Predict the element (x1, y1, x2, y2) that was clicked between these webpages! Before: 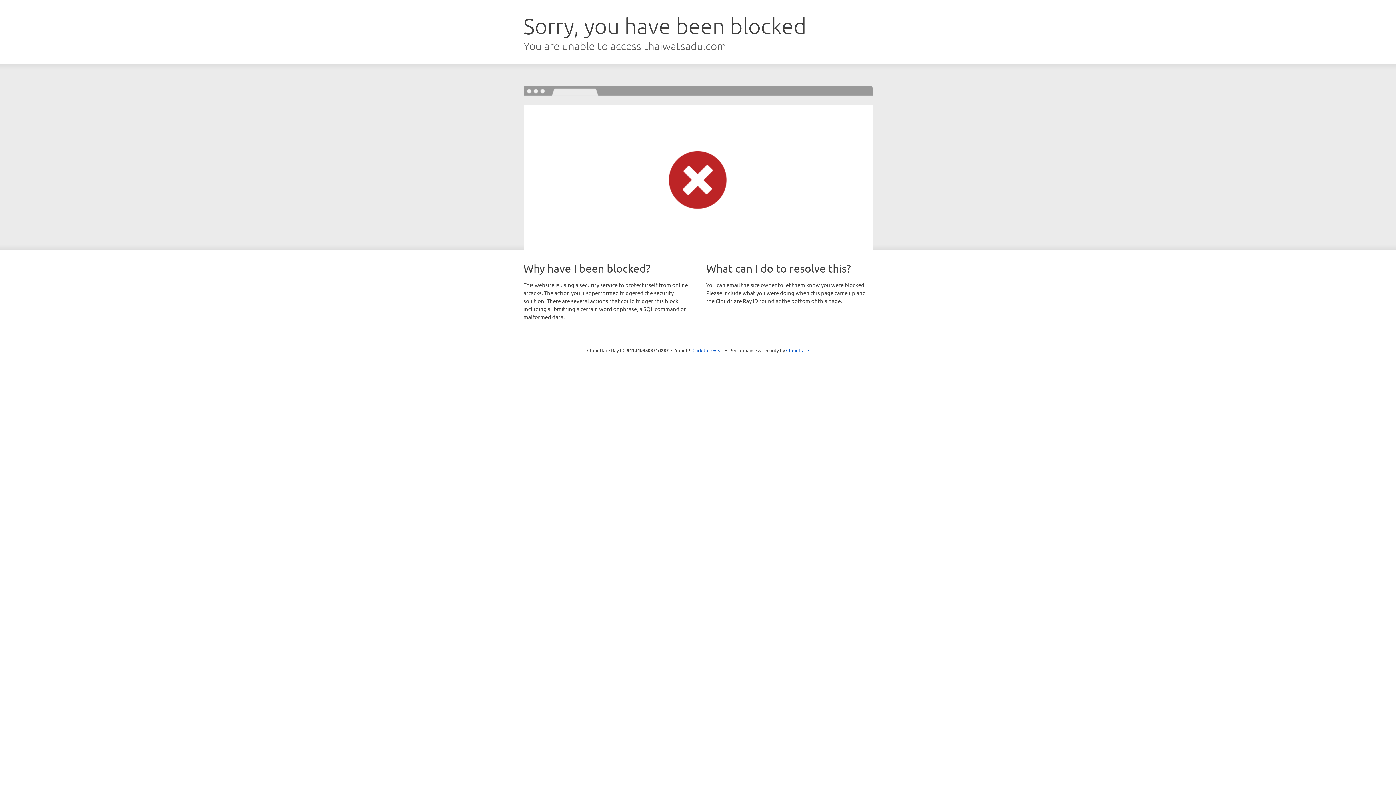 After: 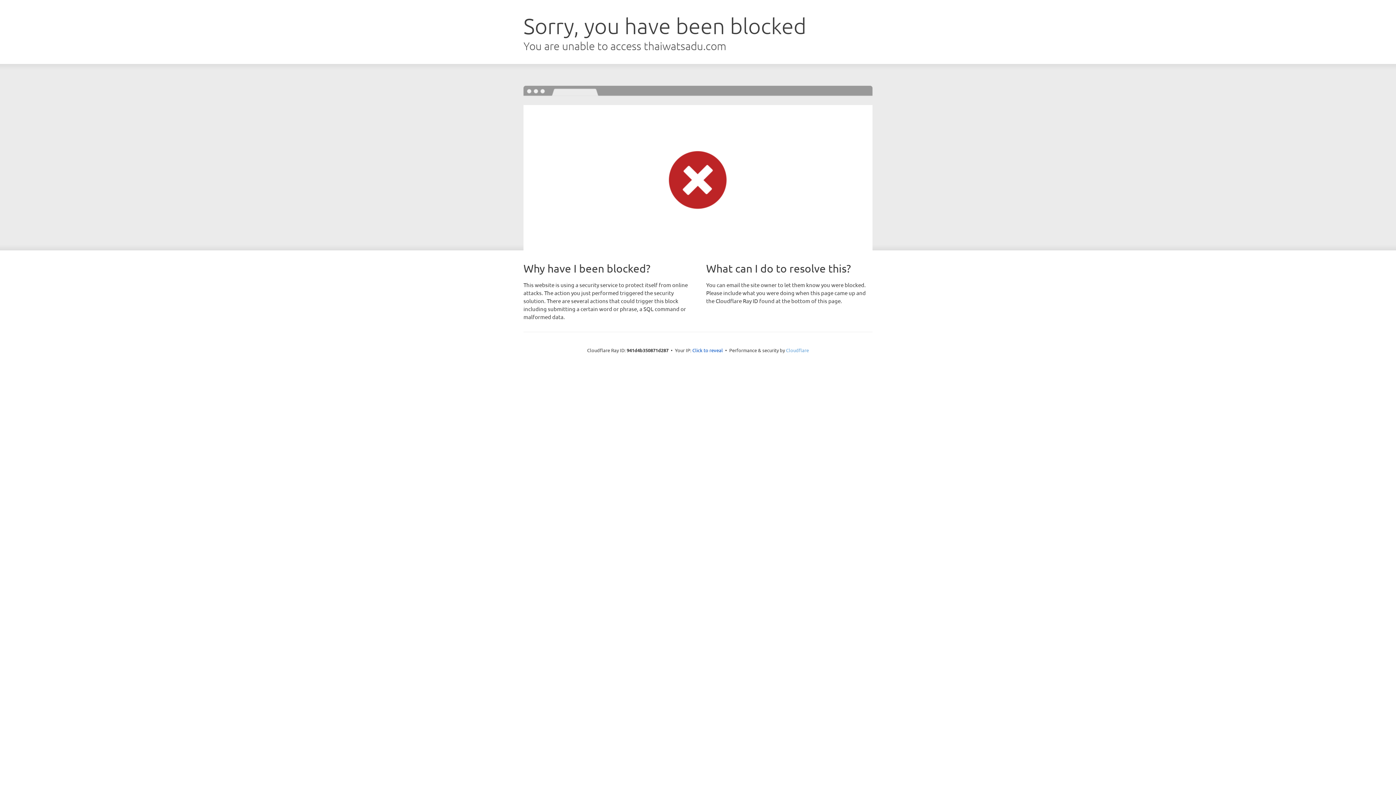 Action: label: Cloudflare bbox: (786, 347, 809, 353)